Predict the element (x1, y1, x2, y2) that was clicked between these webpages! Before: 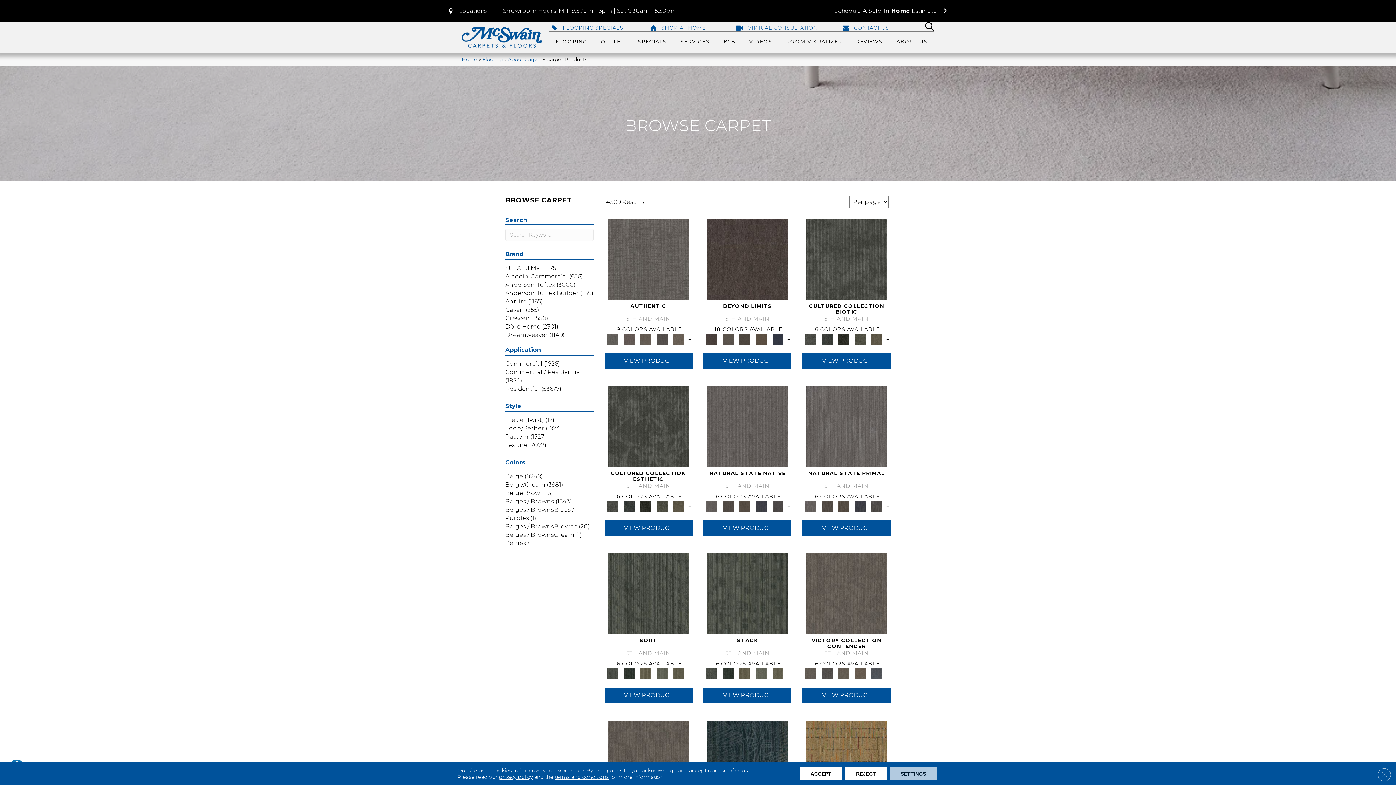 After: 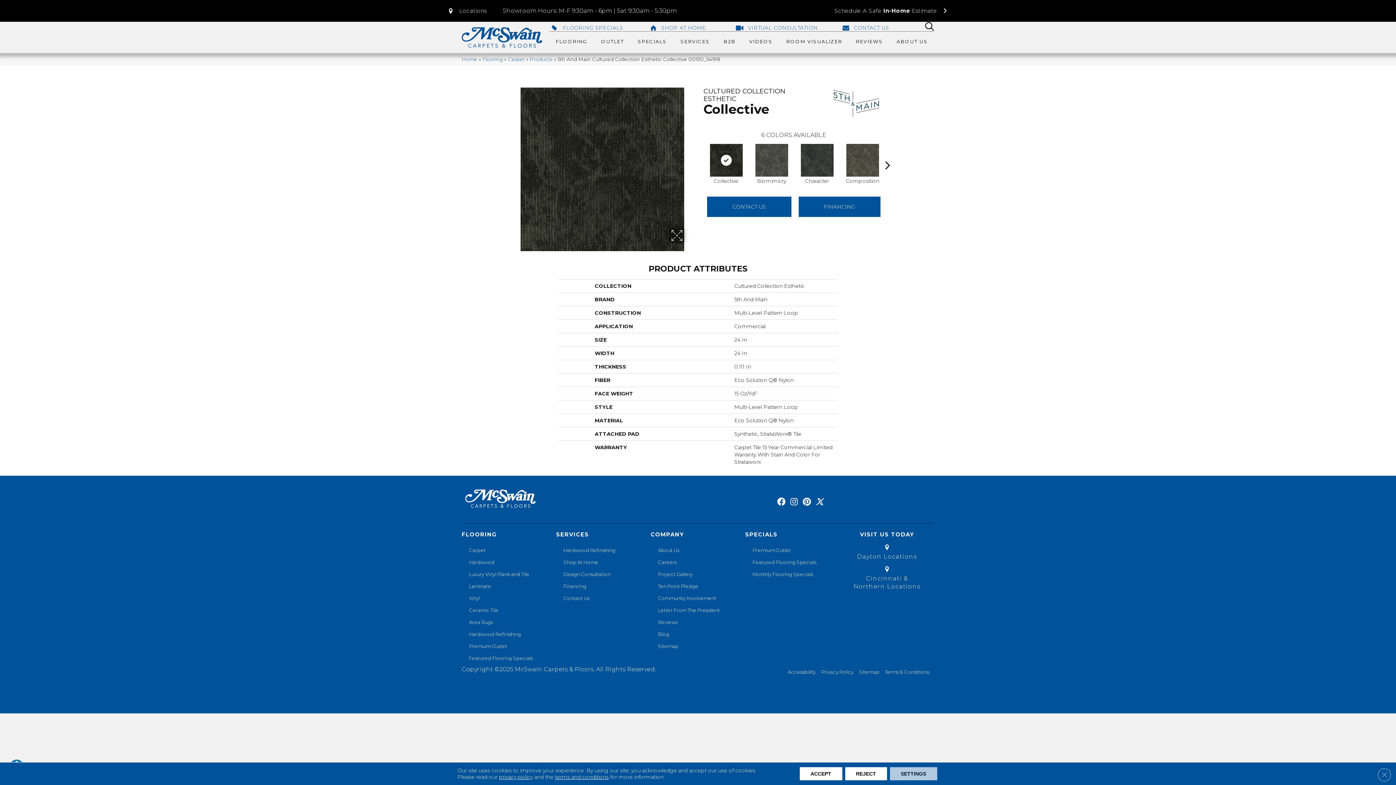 Action: bbox: (638, 501, 653, 512)